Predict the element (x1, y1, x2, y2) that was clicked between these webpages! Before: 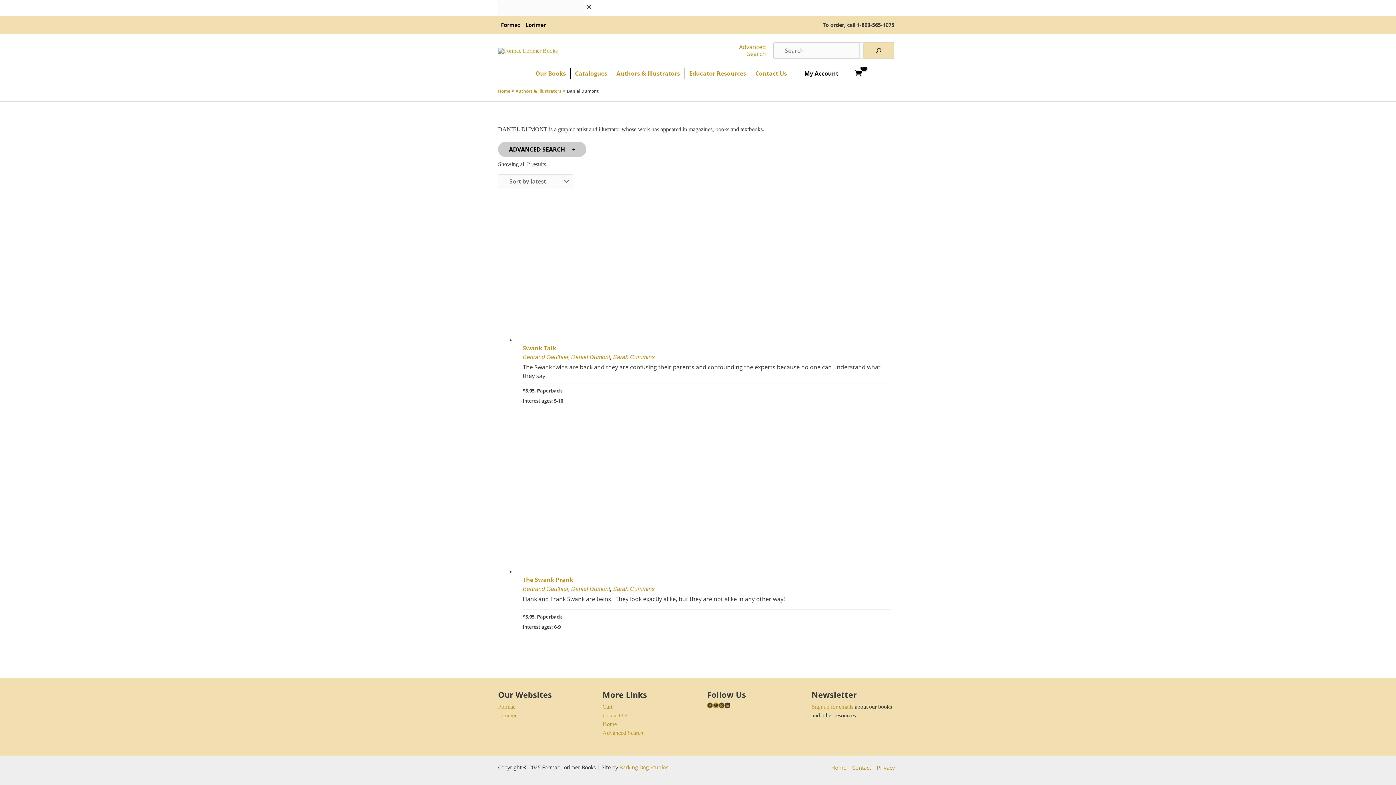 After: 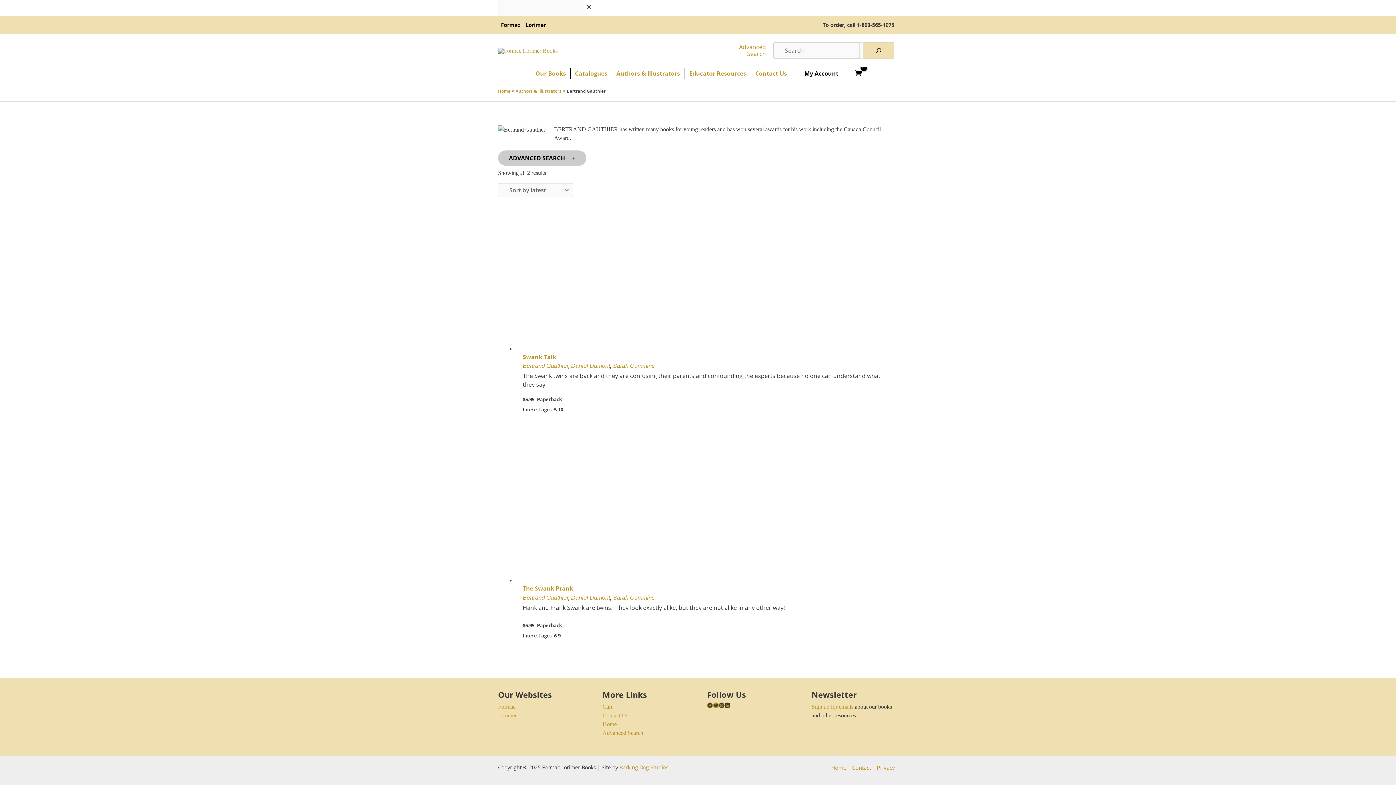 Action: label: Bertrand Gauthier bbox: (522, 586, 568, 592)